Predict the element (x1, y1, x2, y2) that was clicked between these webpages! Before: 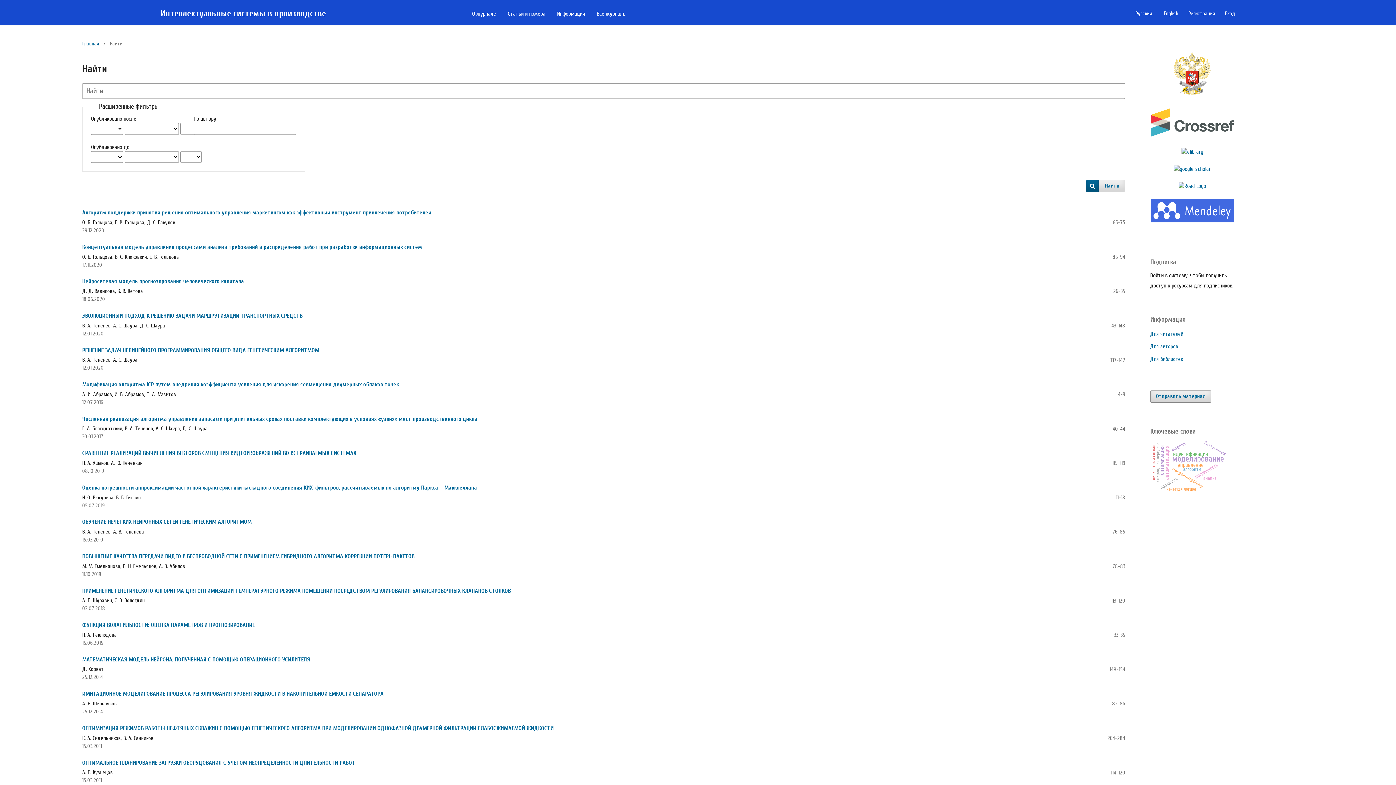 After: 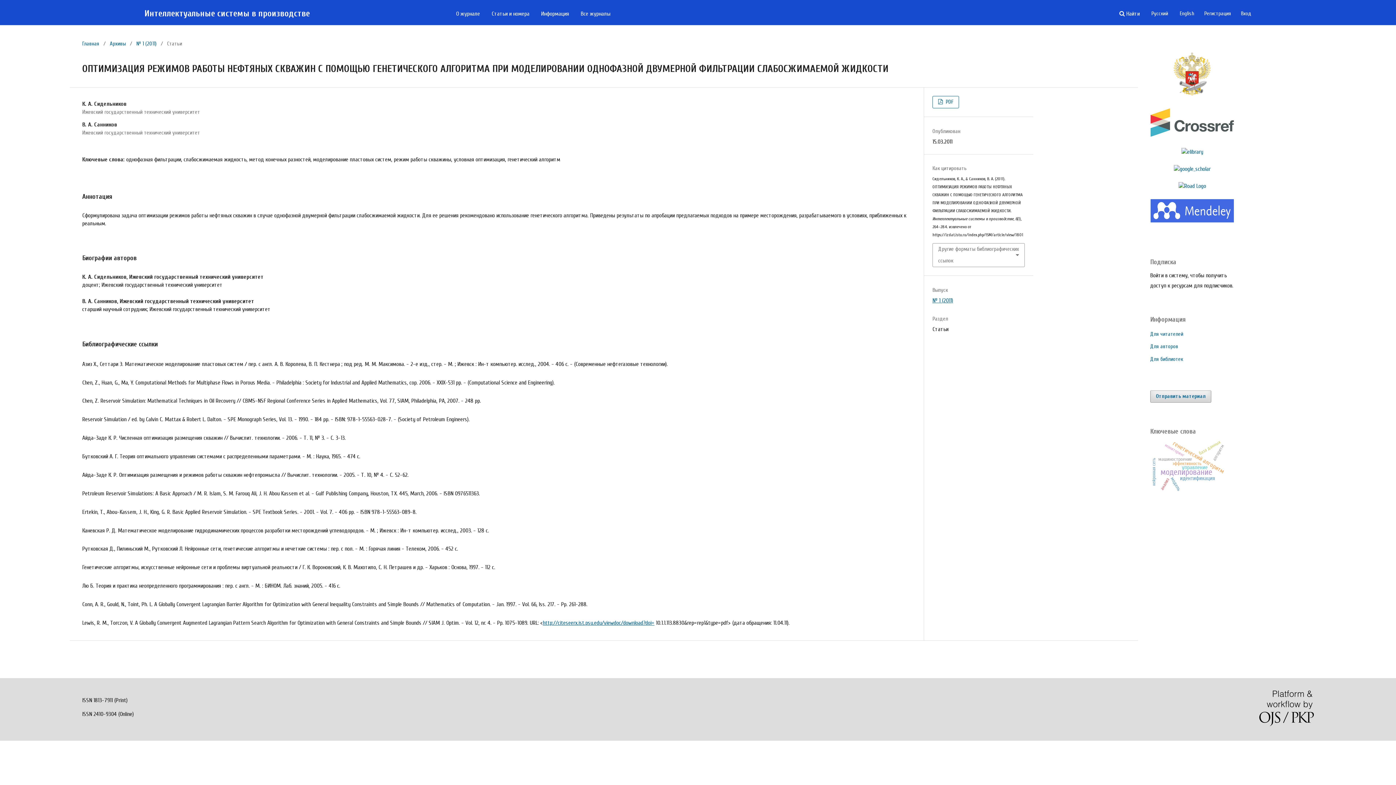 Action: bbox: (82, 725, 553, 731) label: ОПТИМИЗАЦИЯ РЕЖИМОВ РАБОТЫ НЕФТЯНЫХ СКВАЖИН С ПОМОЩЬЮ ГЕНЕТИЧЕСКОГО АЛГОРИТМА ПРИ МОДЕЛИРОВАНИИ ОДНОФАЗНОЙ ДВУМЕРНОЙ ФИЛЬТРАЦИИ СЛАБОСЖИМАЕМОЙ ЖИДКОСТИ